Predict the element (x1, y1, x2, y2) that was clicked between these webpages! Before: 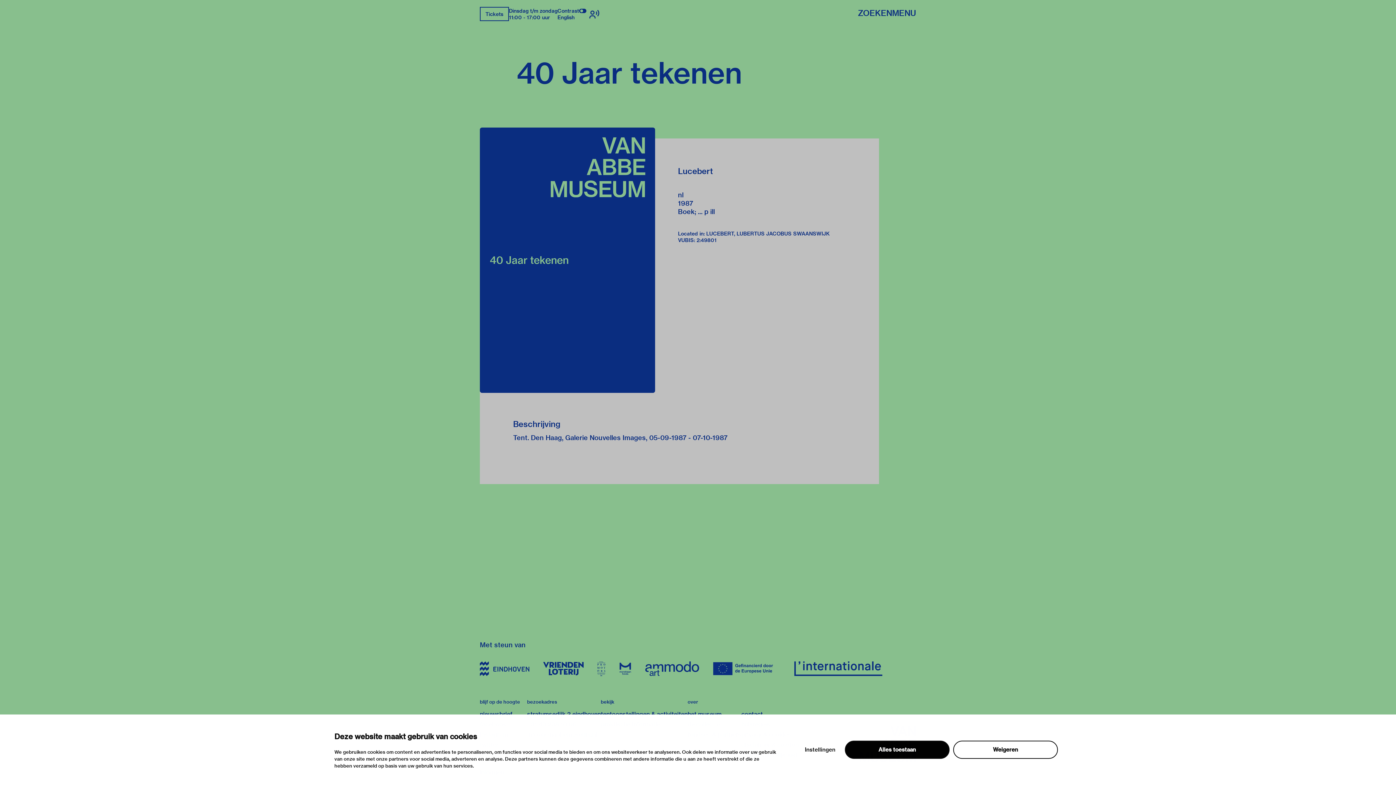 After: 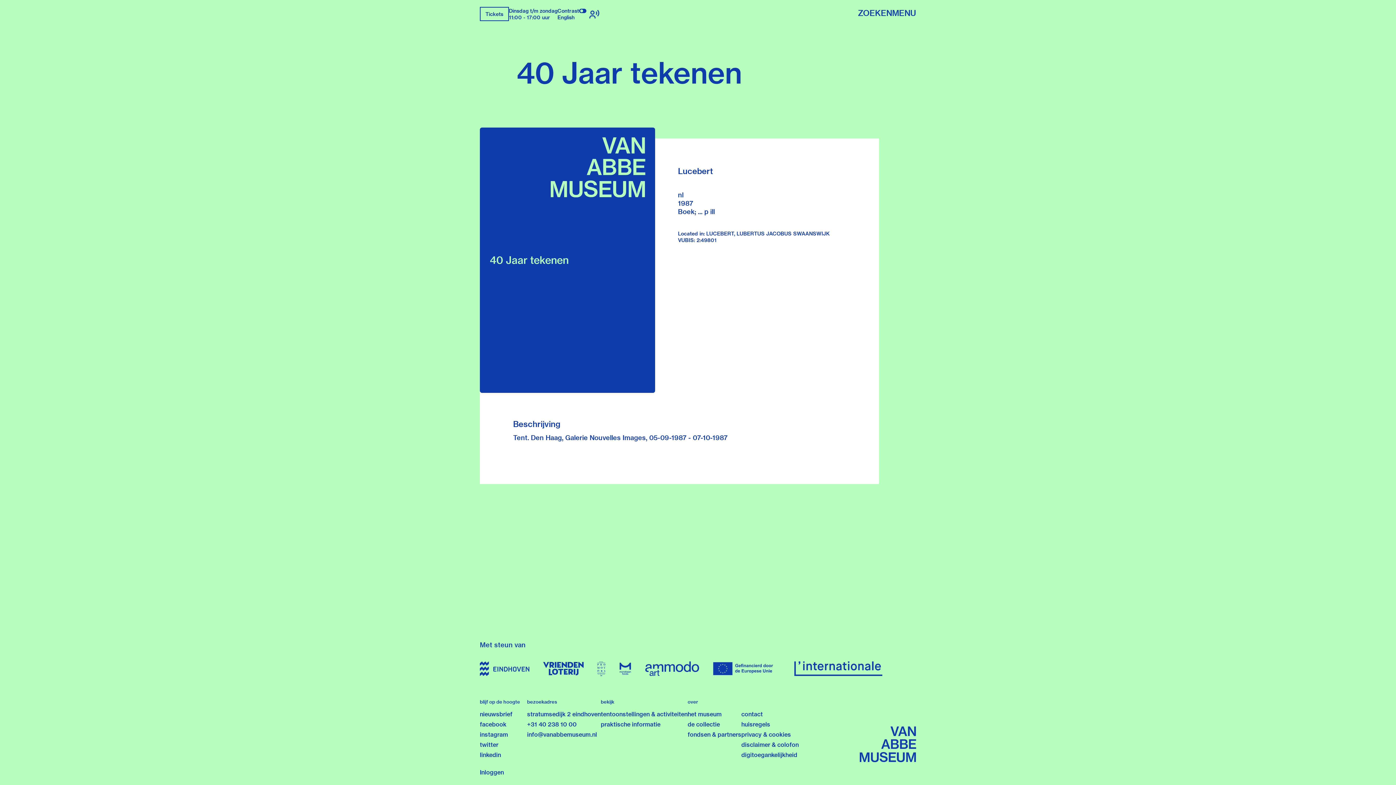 Action: label: Weigeren bbox: (953, 741, 1058, 759)